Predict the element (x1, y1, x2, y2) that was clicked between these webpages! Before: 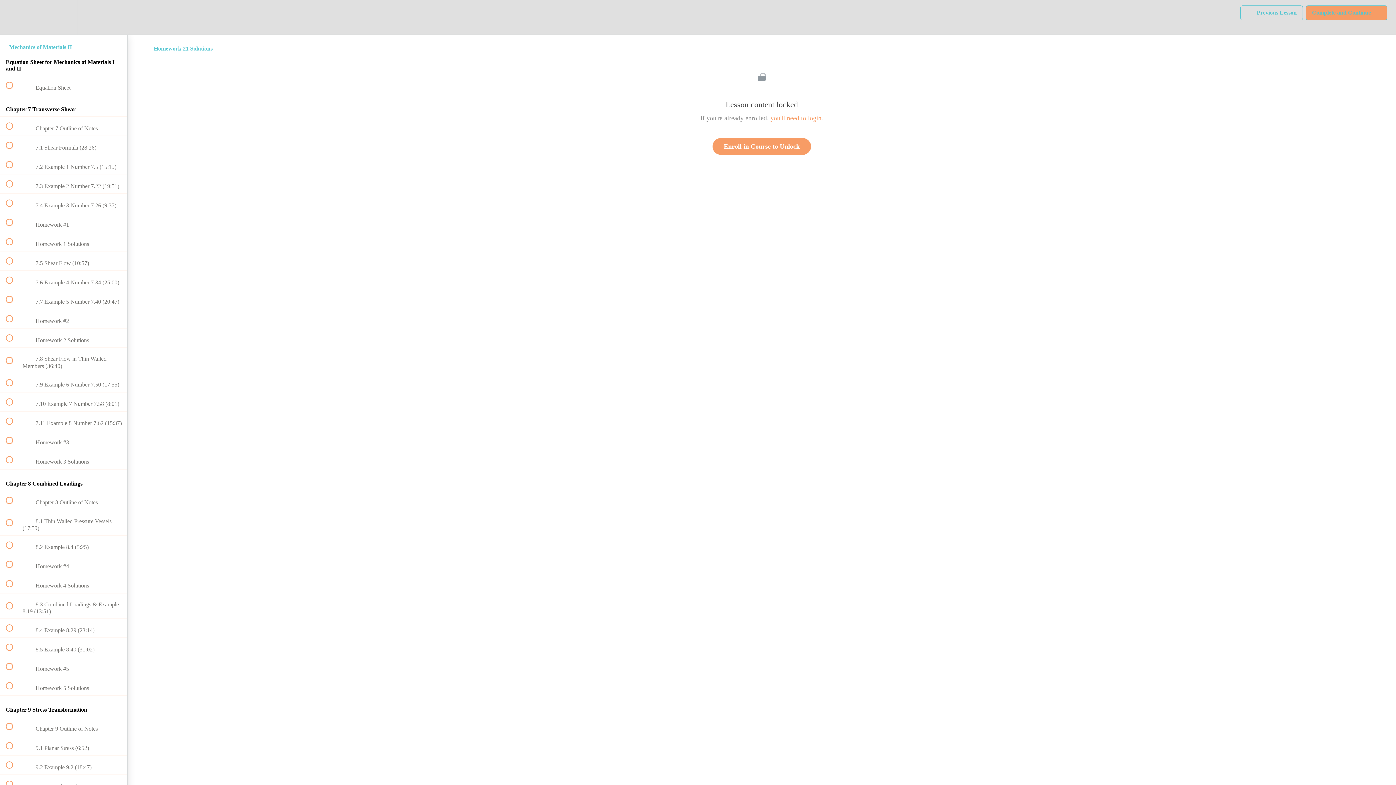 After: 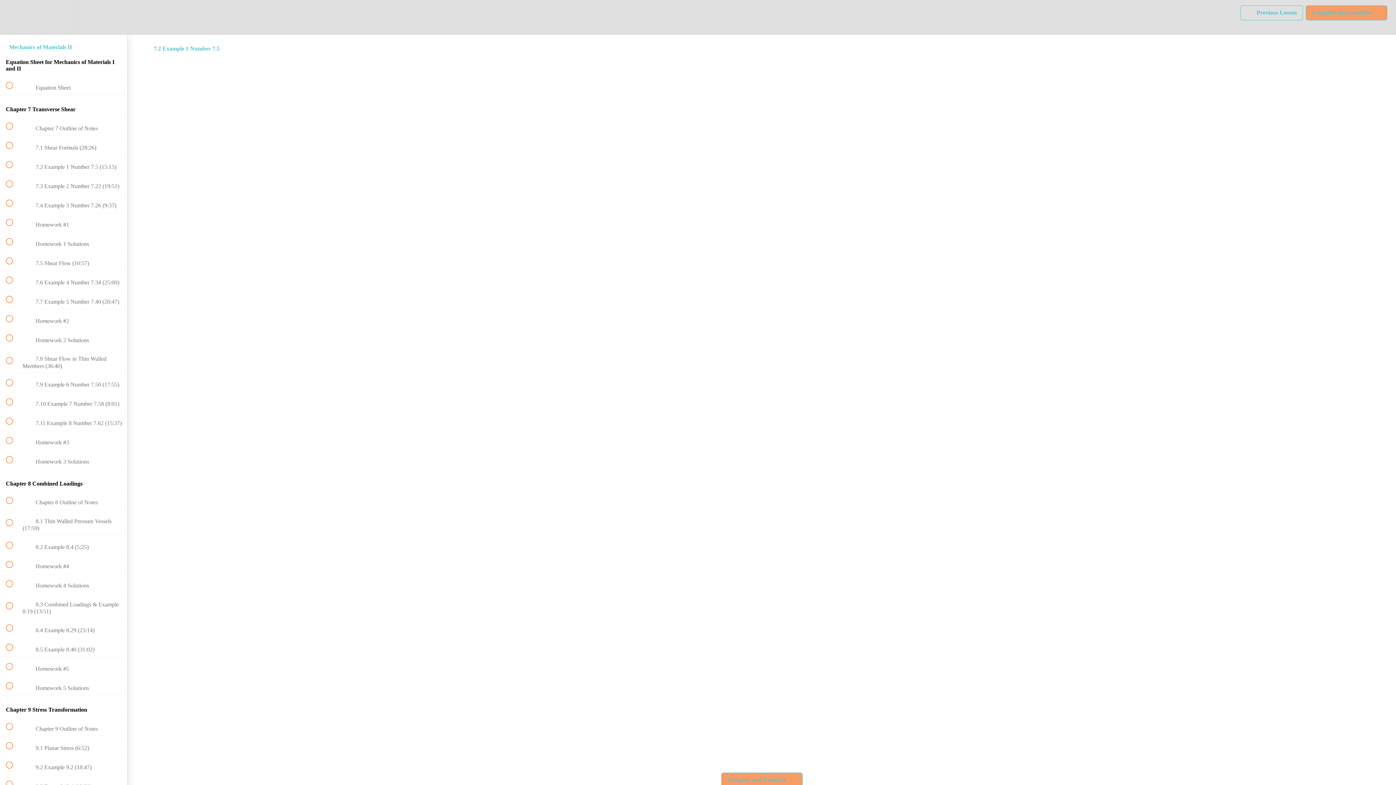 Action: label:  
 7.2 Example 1 Number 7.5 (15:15) bbox: (0, 155, 127, 174)